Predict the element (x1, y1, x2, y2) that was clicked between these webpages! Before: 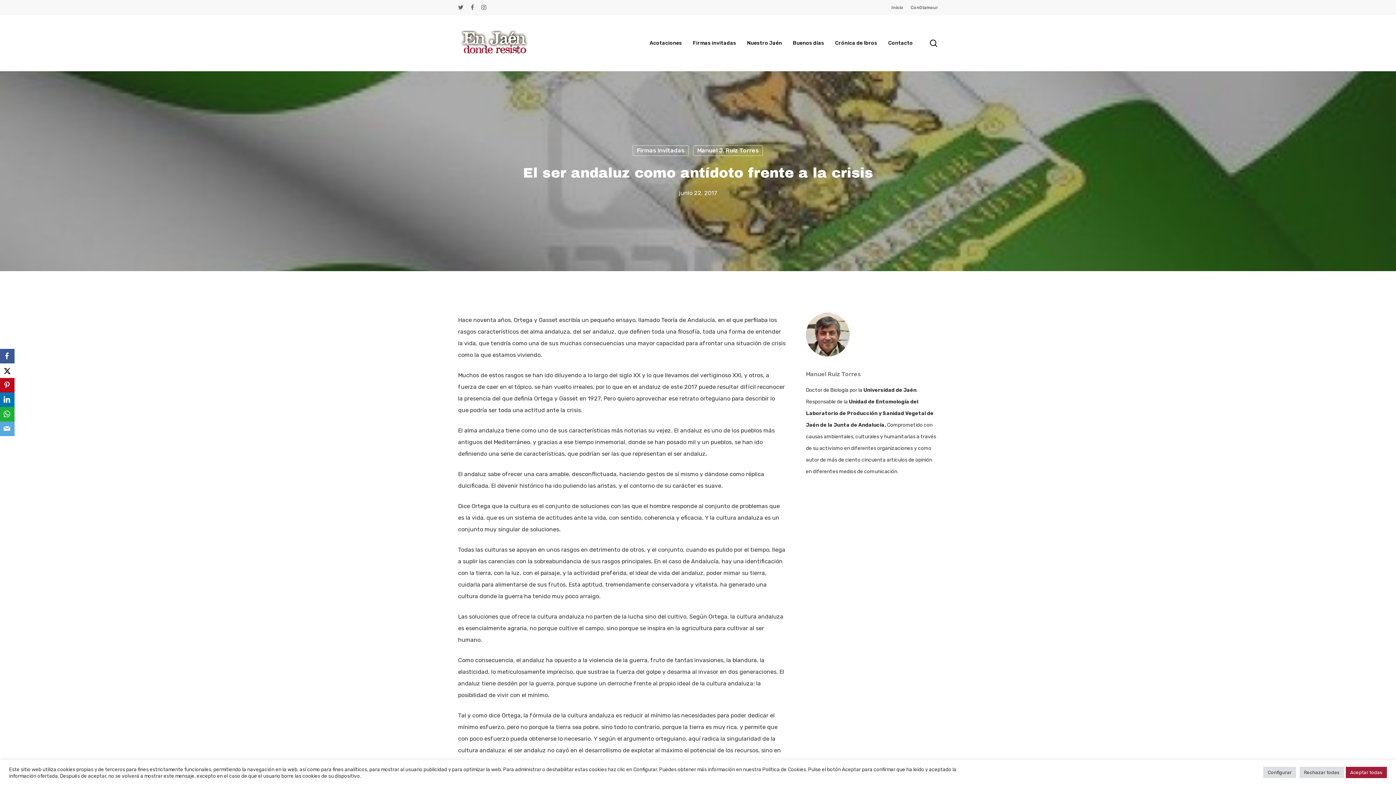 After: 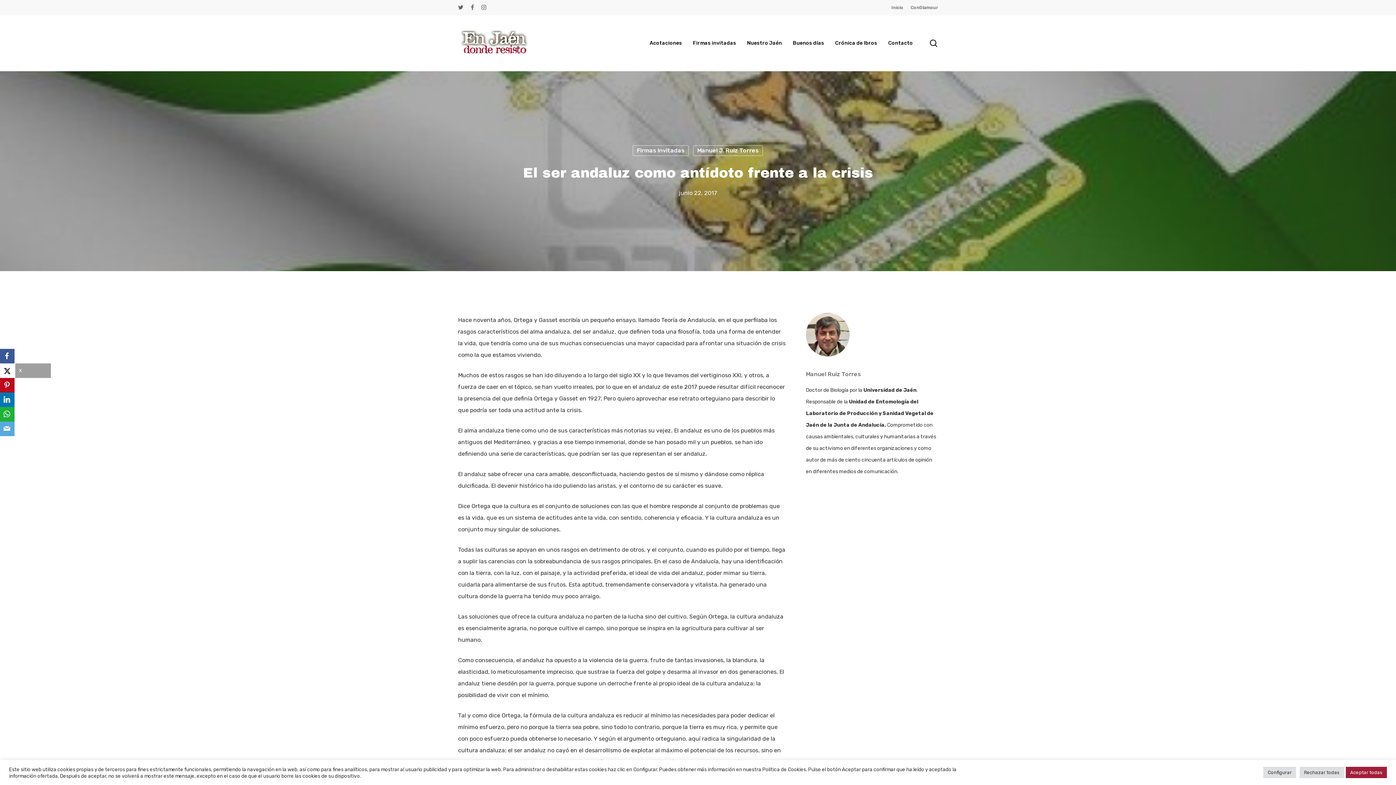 Action: bbox: (0, 363, 14, 378) label: X